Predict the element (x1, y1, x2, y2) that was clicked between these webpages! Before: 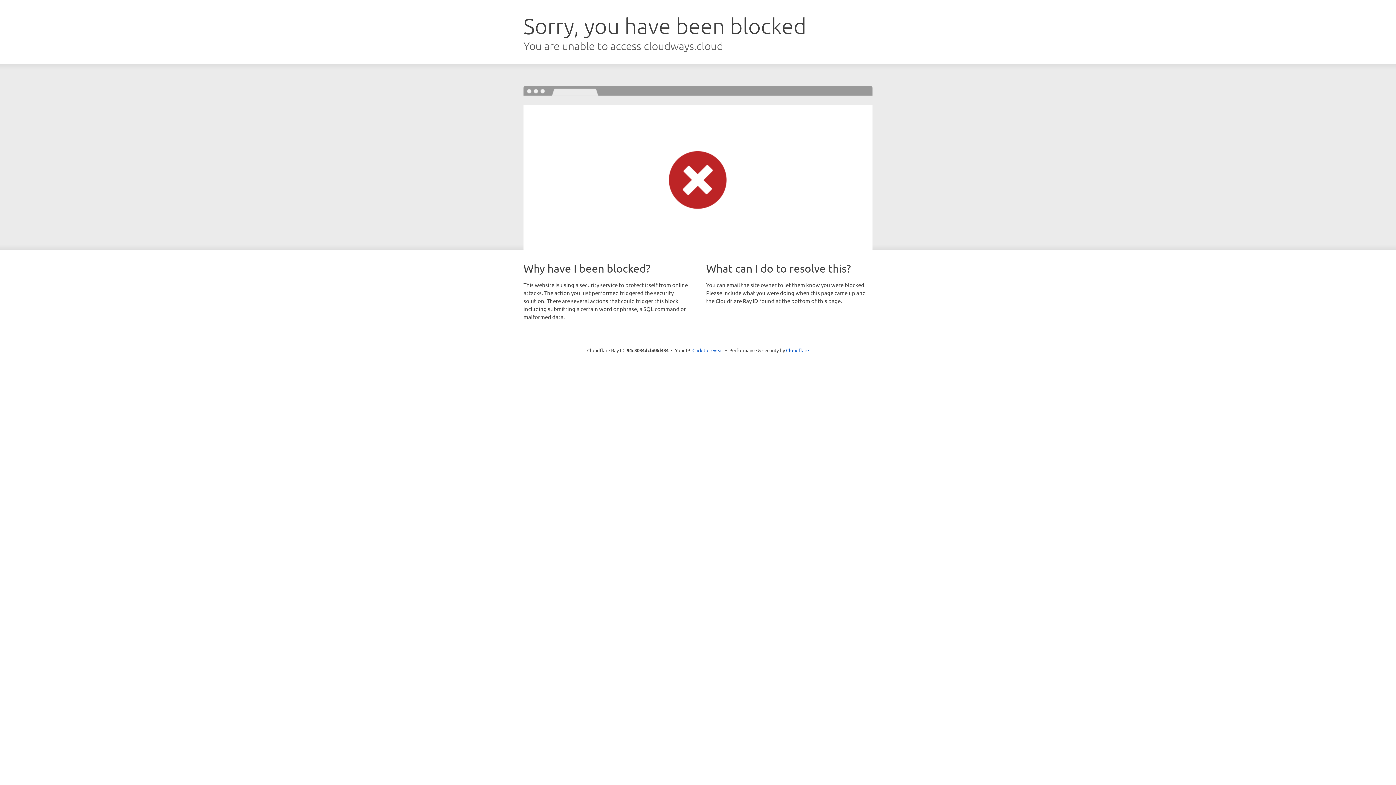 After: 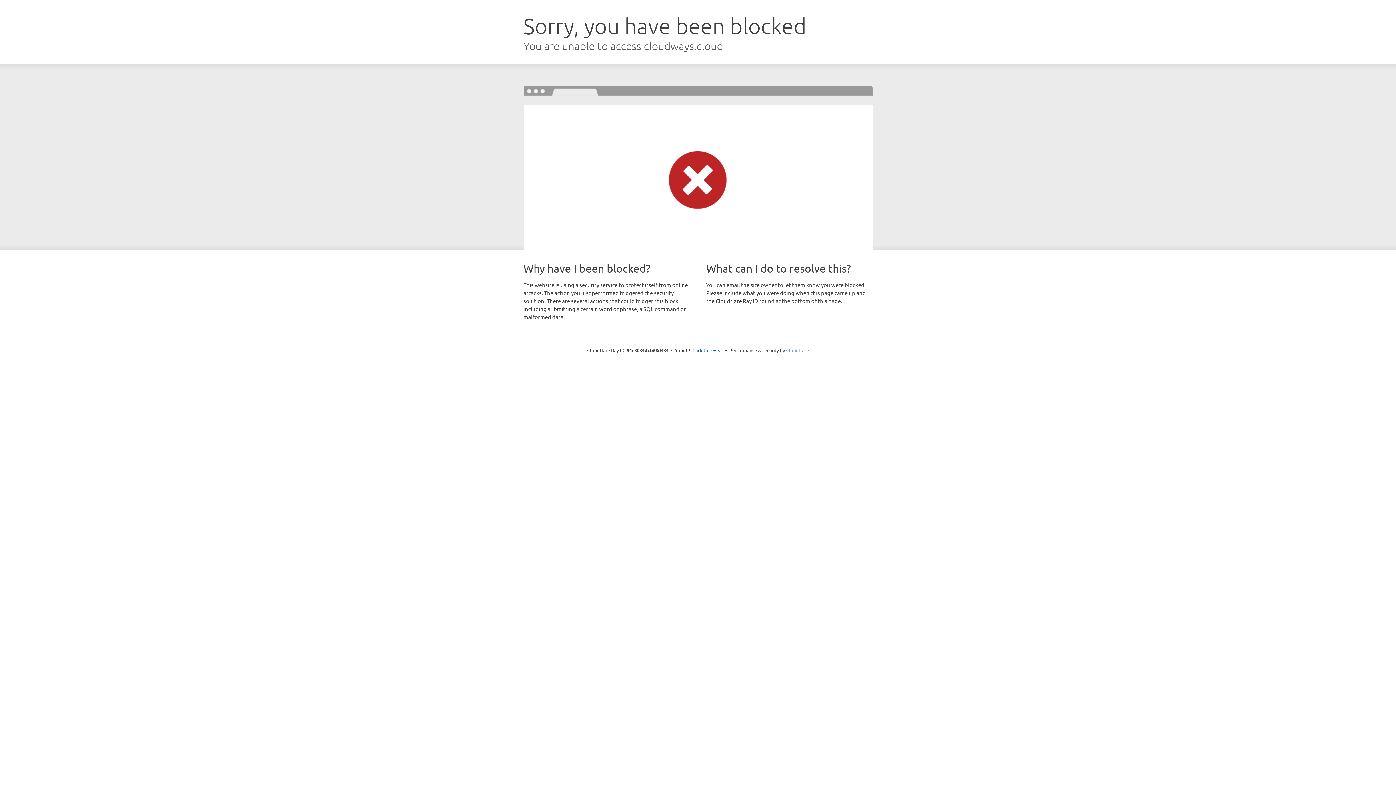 Action: label: Cloudflare bbox: (786, 347, 809, 353)